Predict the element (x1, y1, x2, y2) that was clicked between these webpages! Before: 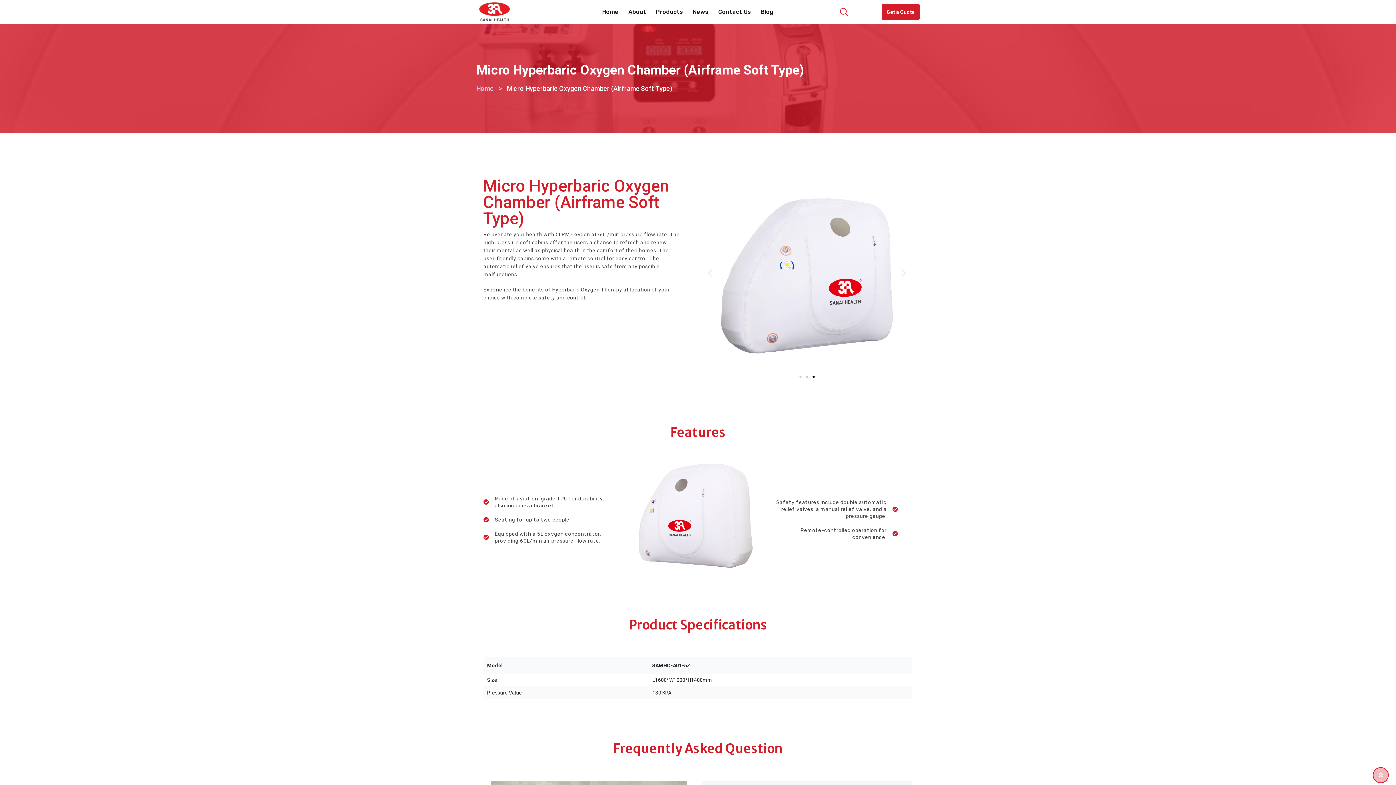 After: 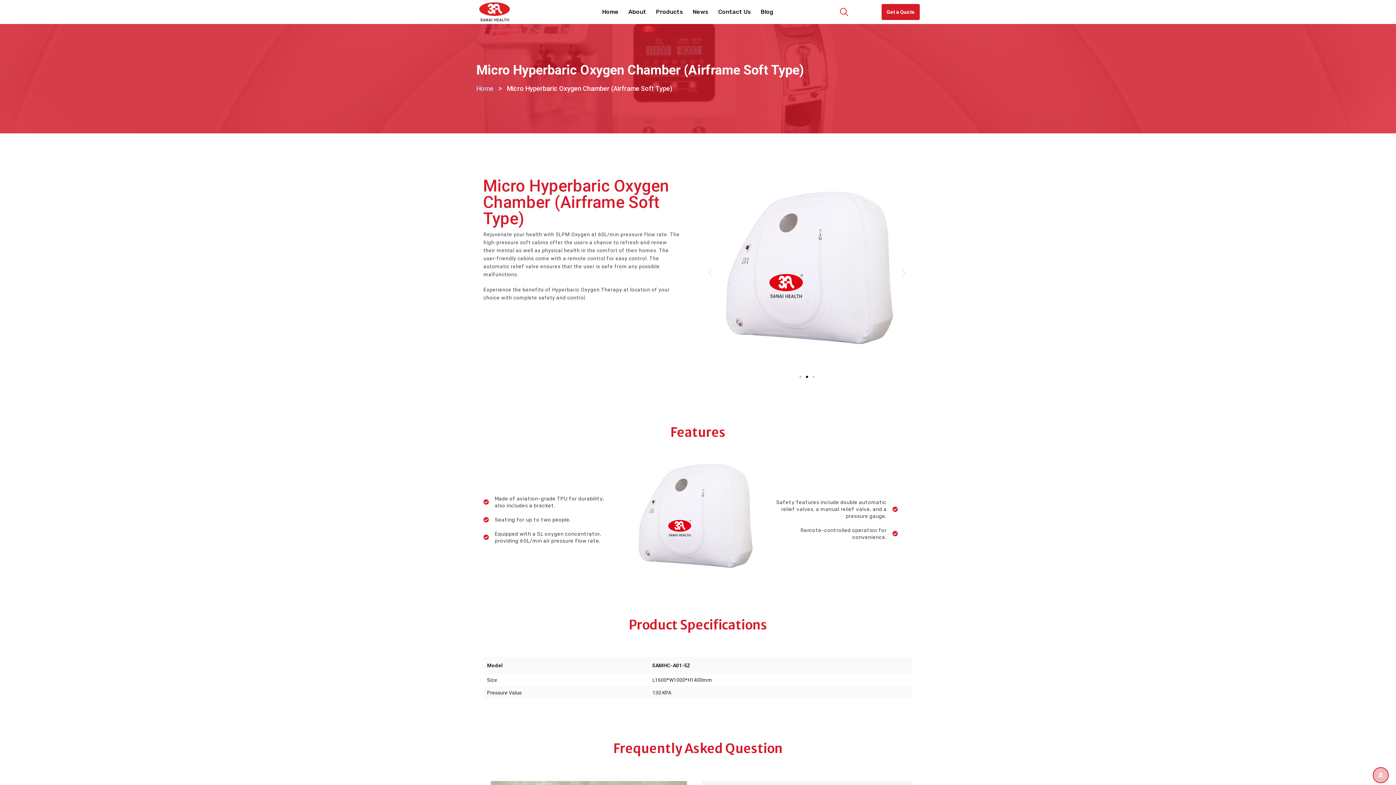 Action: bbox: (899, 268, 909, 277) label: Next slide